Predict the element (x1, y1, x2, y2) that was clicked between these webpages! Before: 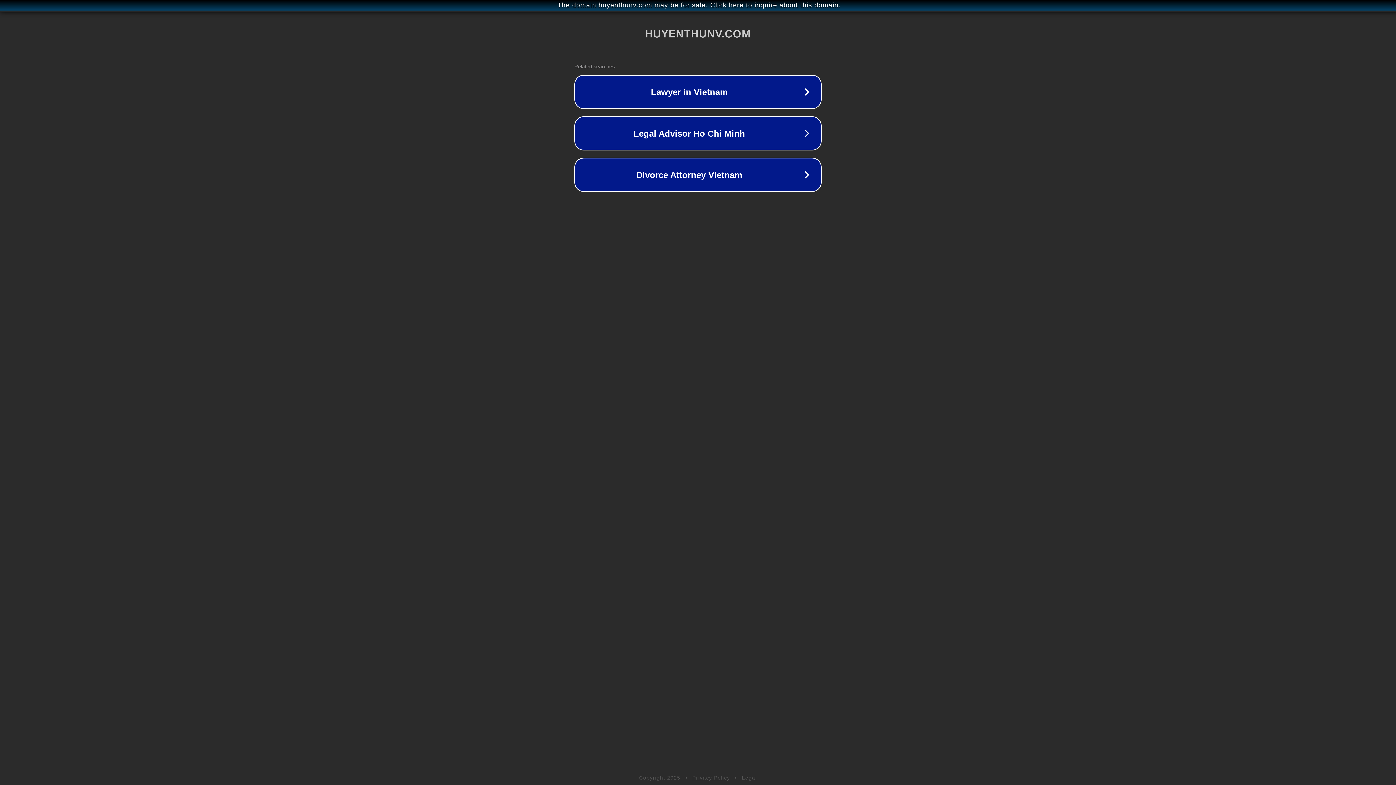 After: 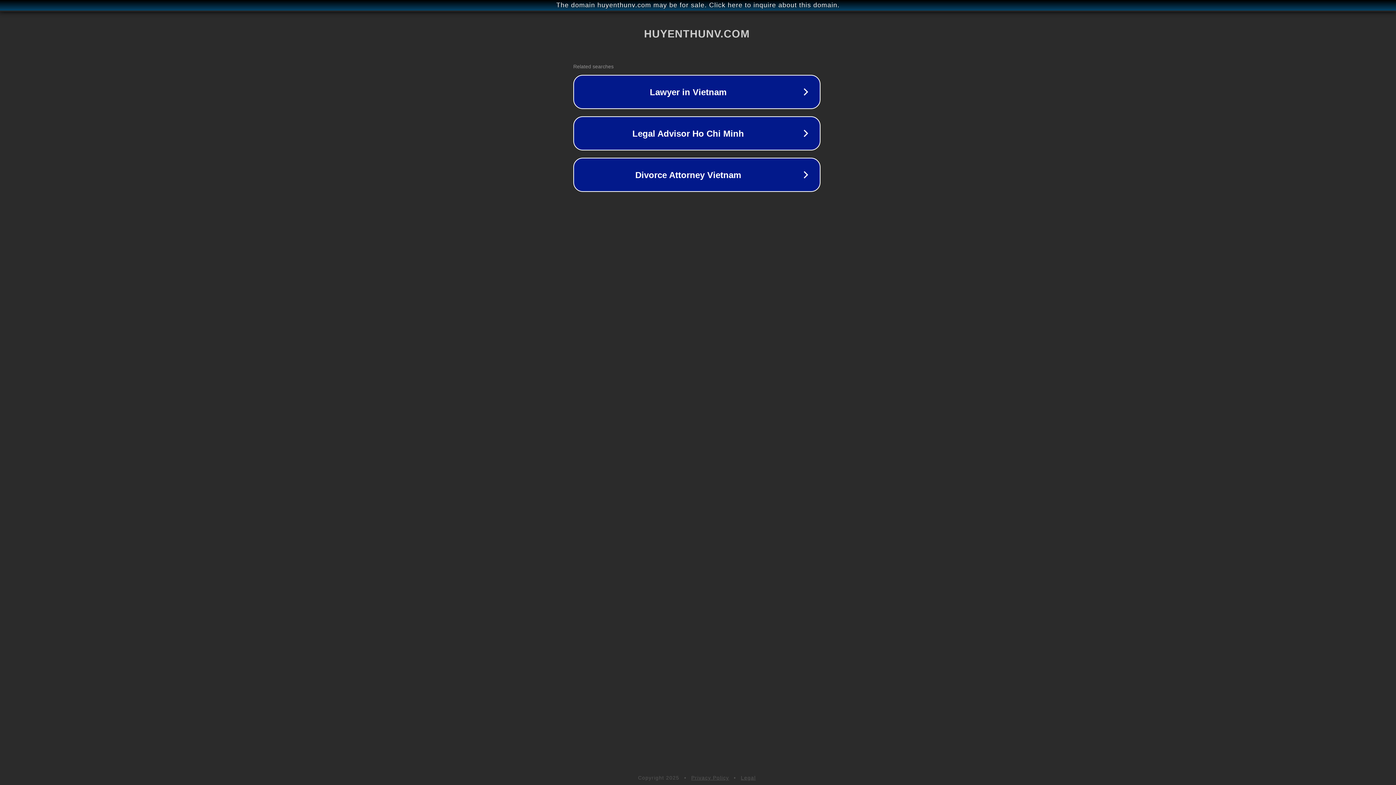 Action: label: The domain huyenthunv.com may be for sale. Click here to inquire about this domain. bbox: (1, 1, 1397, 9)